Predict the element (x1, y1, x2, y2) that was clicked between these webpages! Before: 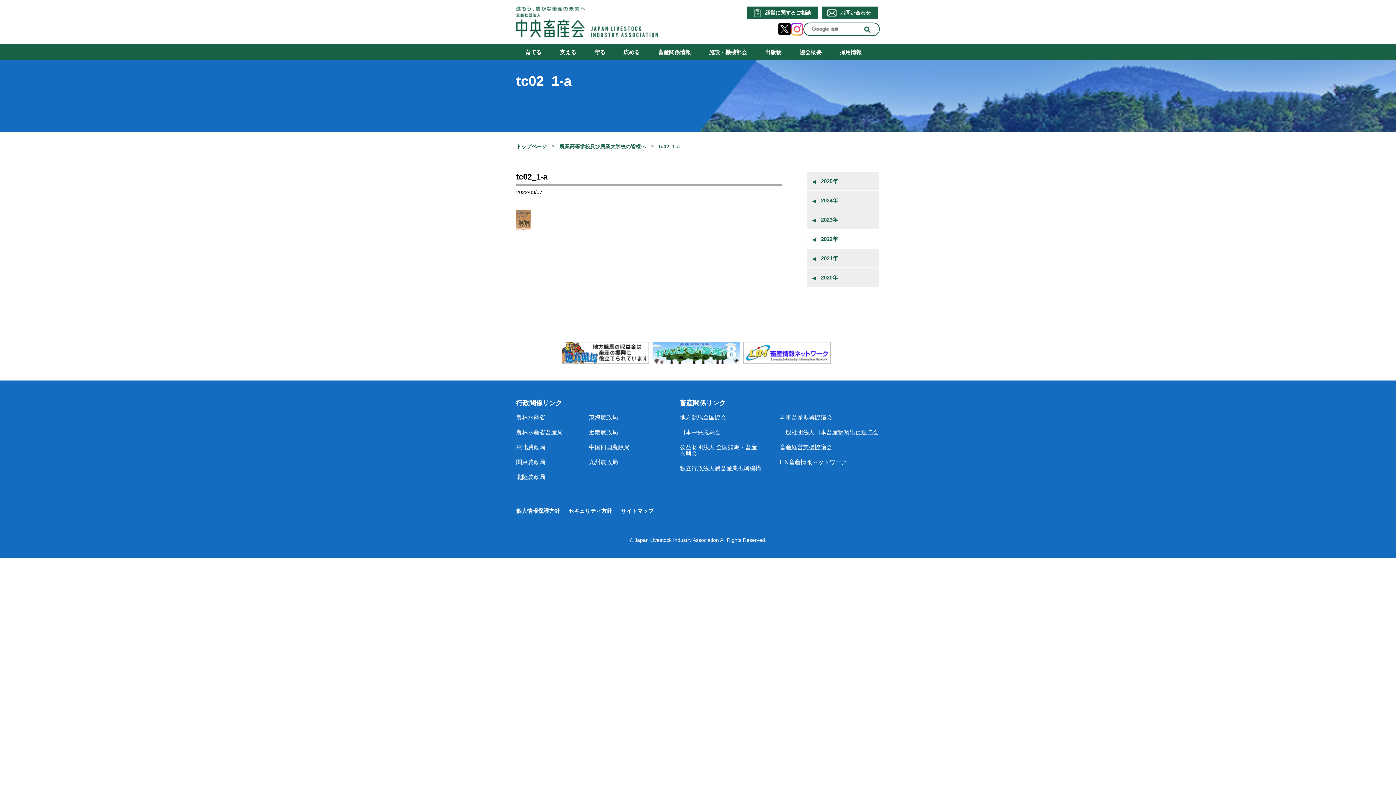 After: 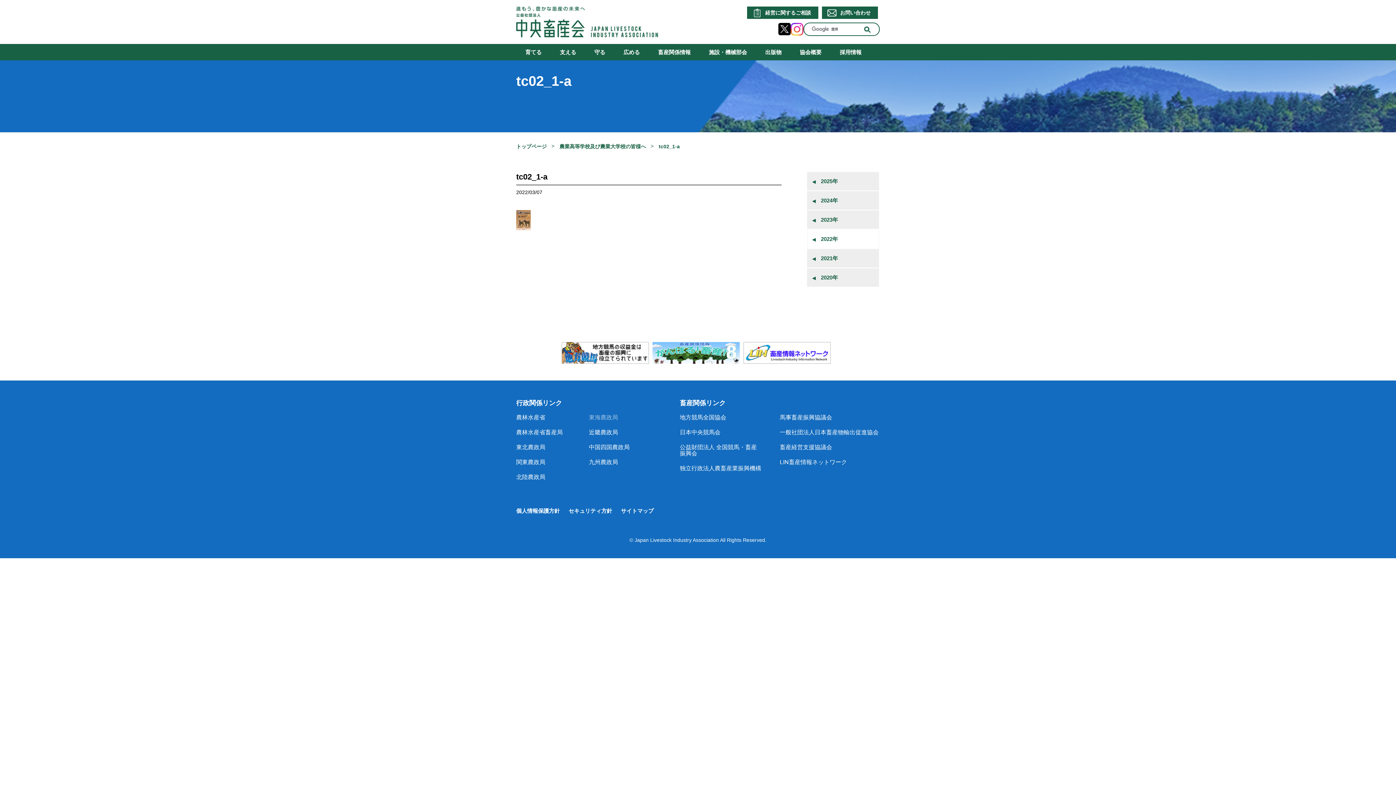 Action: label: 東海農政局 bbox: (589, 414, 618, 420)